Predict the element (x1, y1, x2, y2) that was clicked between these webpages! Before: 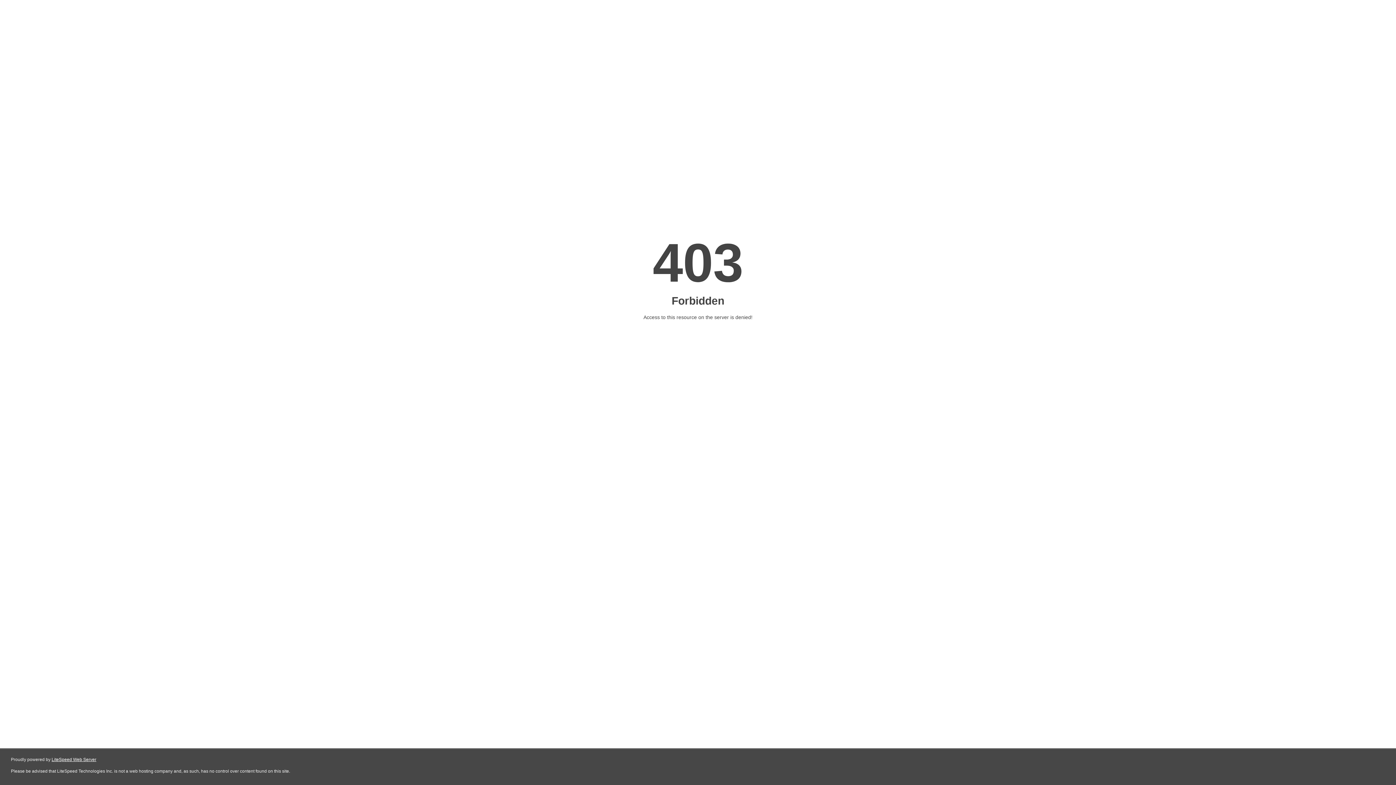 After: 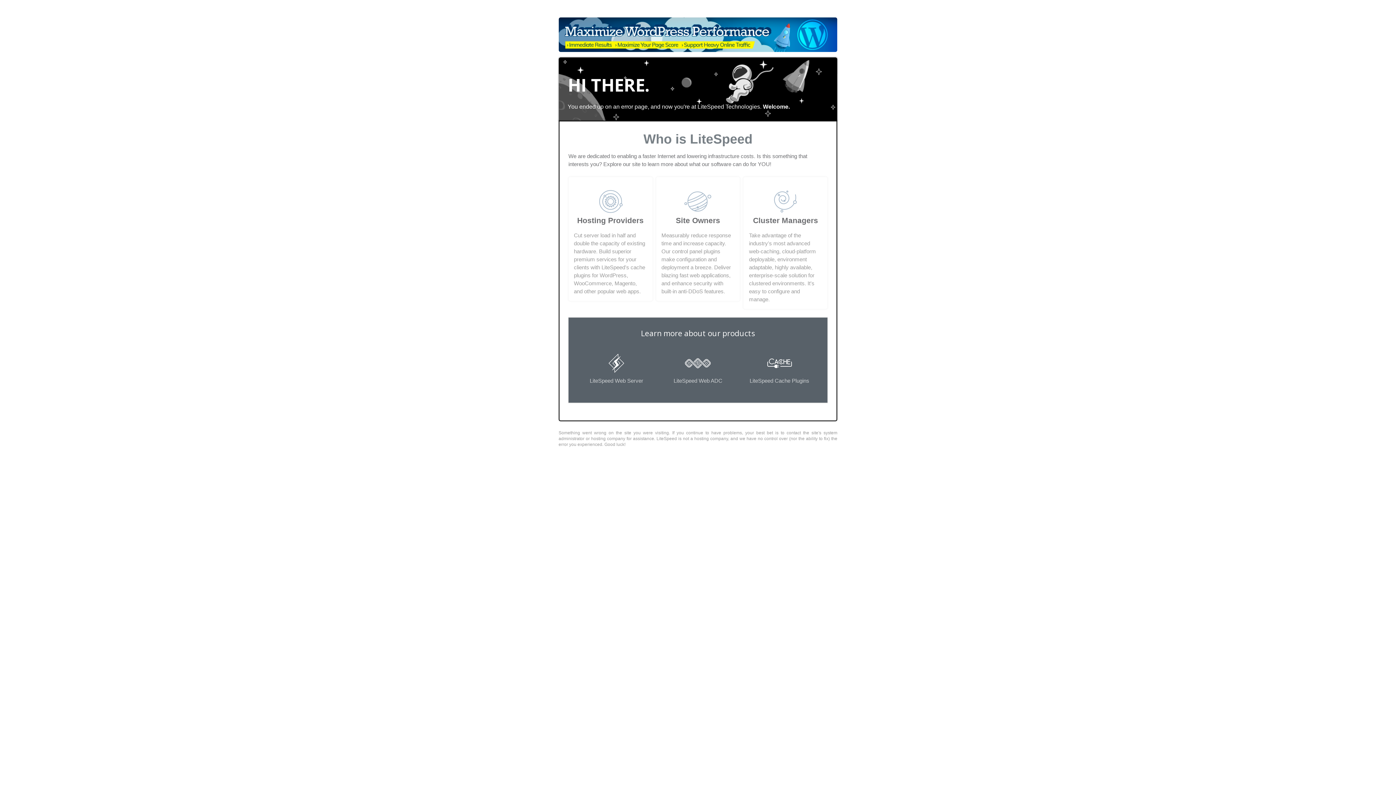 Action: label: LiteSpeed Web Server bbox: (51, 757, 96, 762)